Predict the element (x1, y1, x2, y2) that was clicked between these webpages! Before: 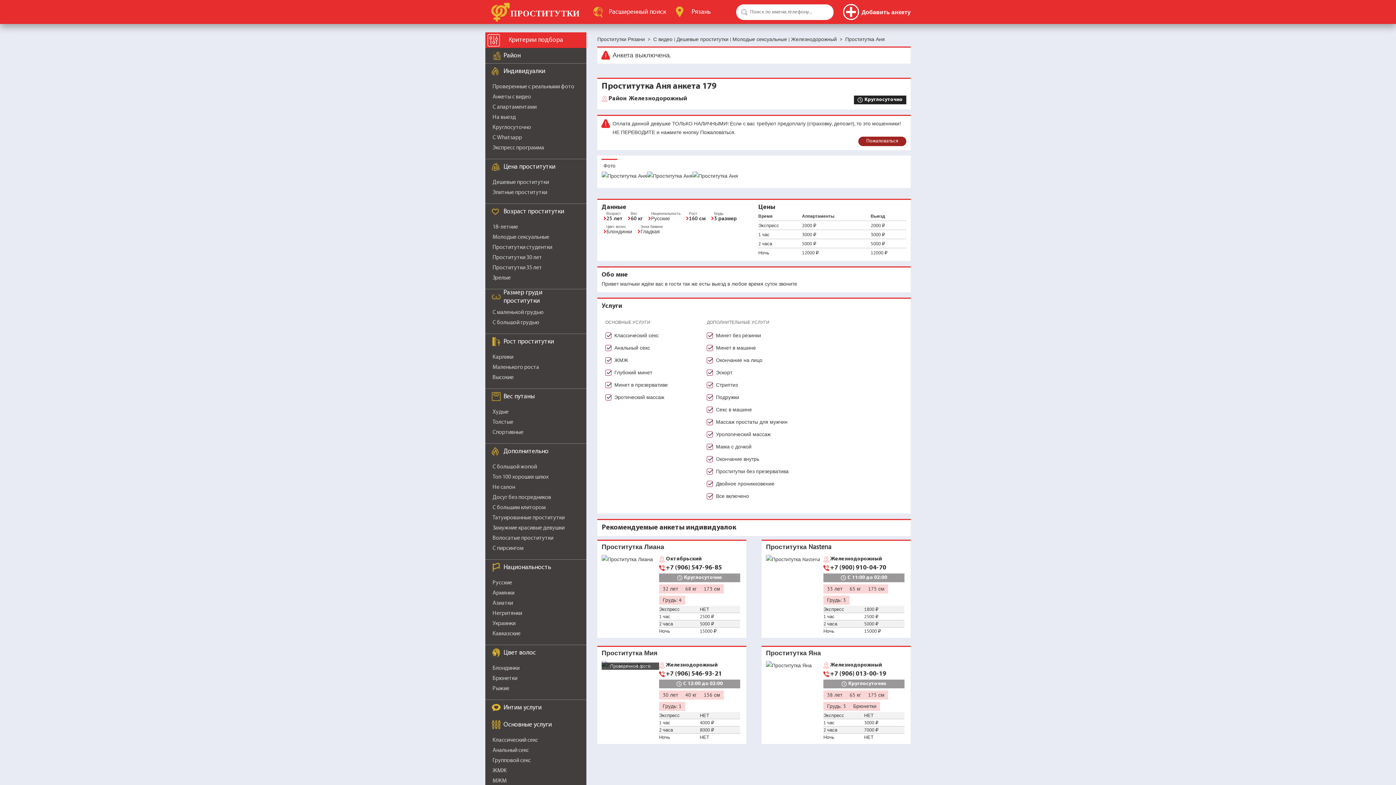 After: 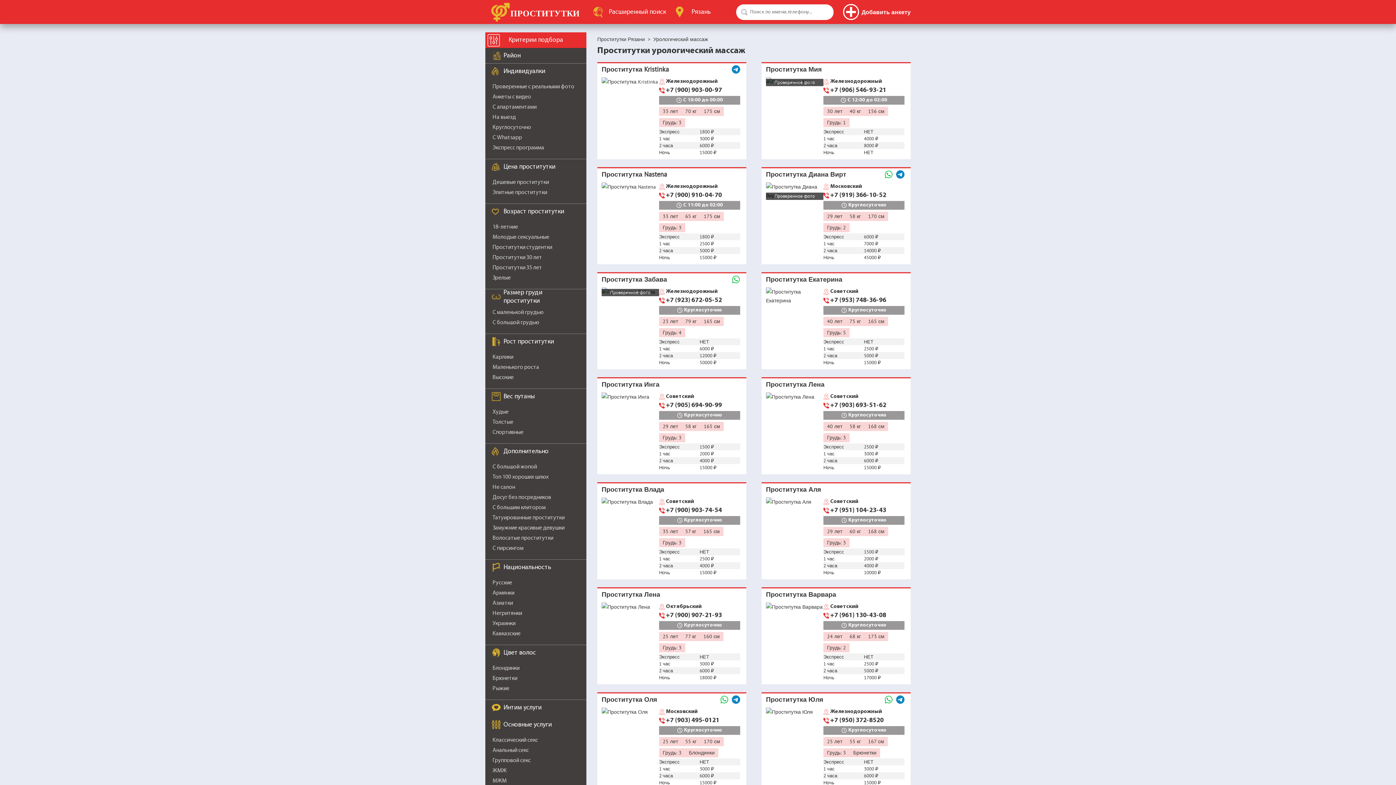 Action: label: Урологический массаж bbox: (716, 431, 770, 437)